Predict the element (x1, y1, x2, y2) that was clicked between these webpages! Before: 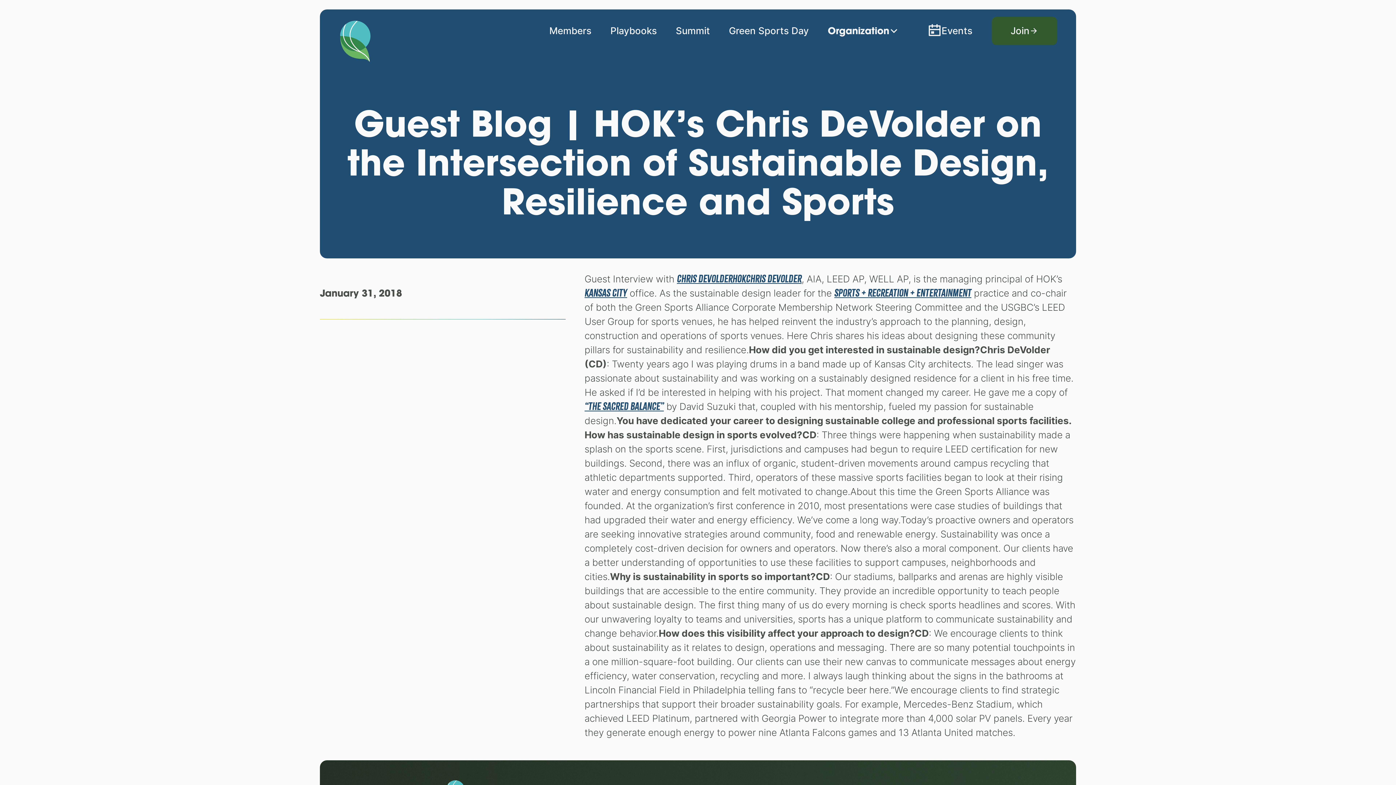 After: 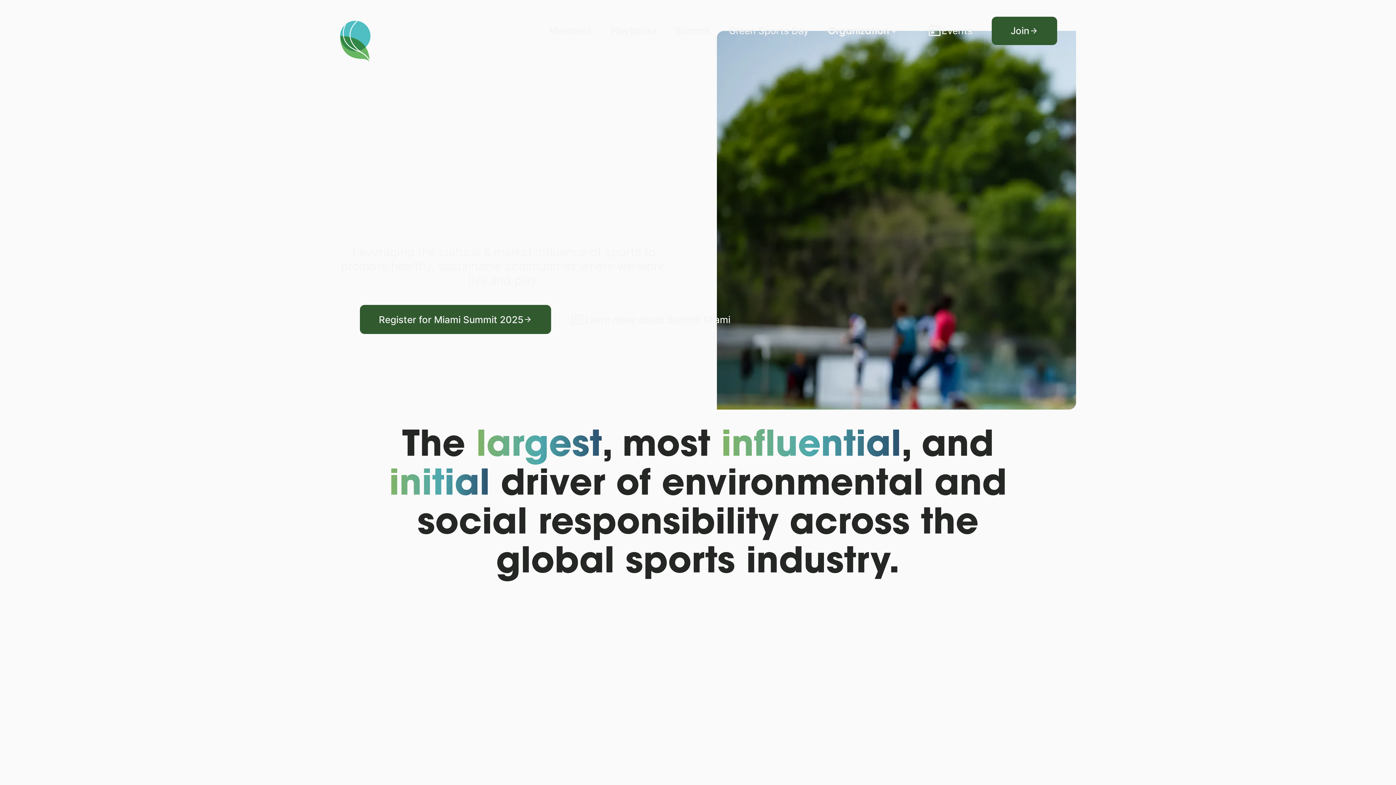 Action: label: Homepage bbox: (338, 9, 372, 63)